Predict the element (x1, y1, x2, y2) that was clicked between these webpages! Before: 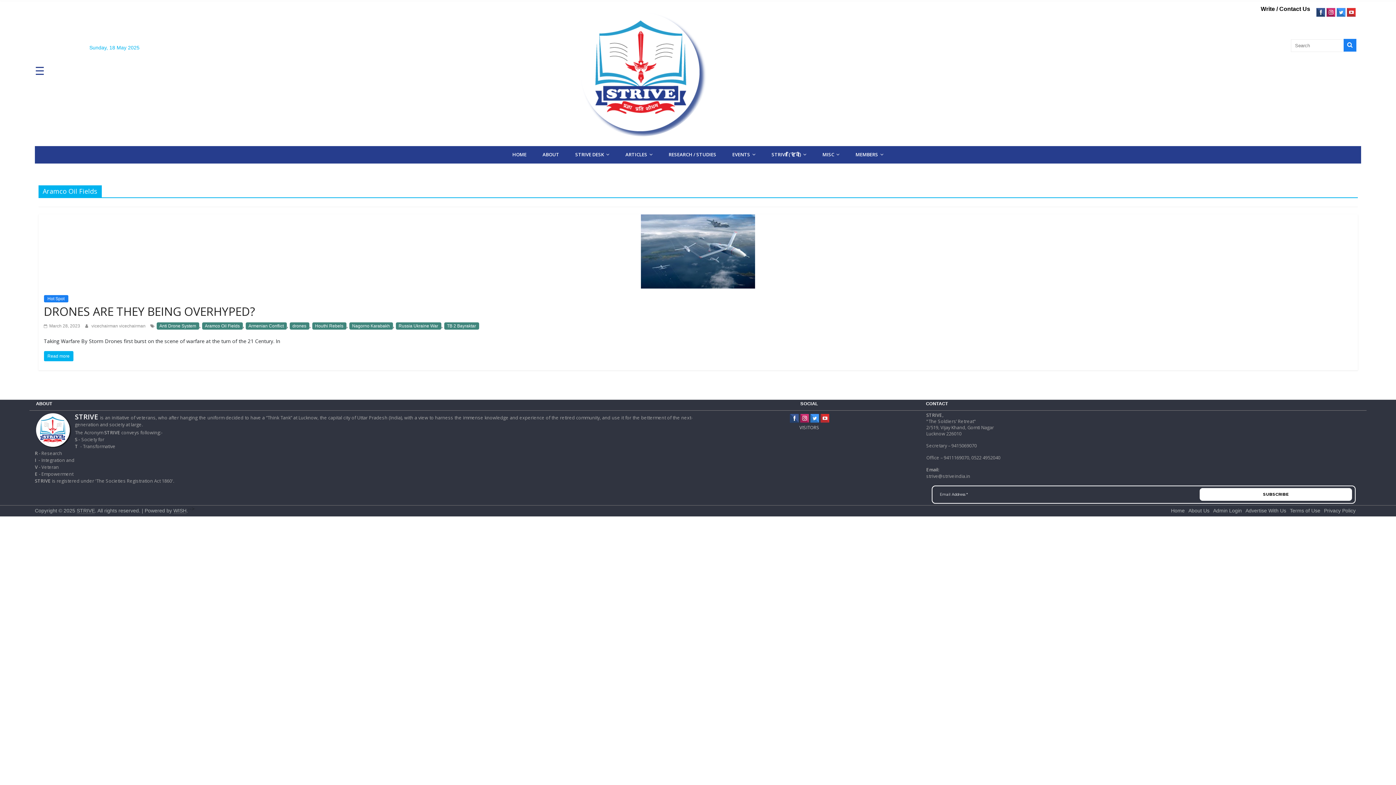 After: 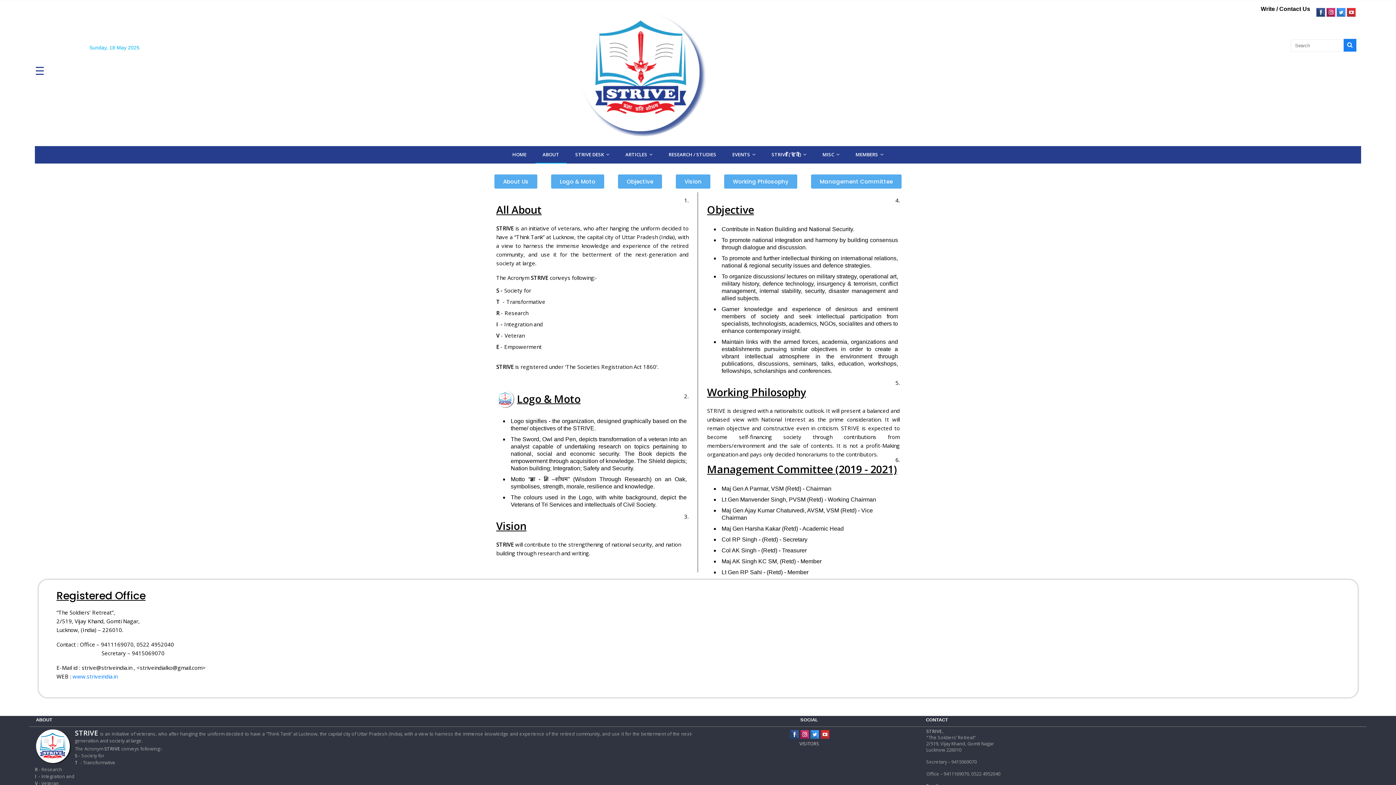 Action: label: About Us bbox: (1188, 507, 1209, 513)